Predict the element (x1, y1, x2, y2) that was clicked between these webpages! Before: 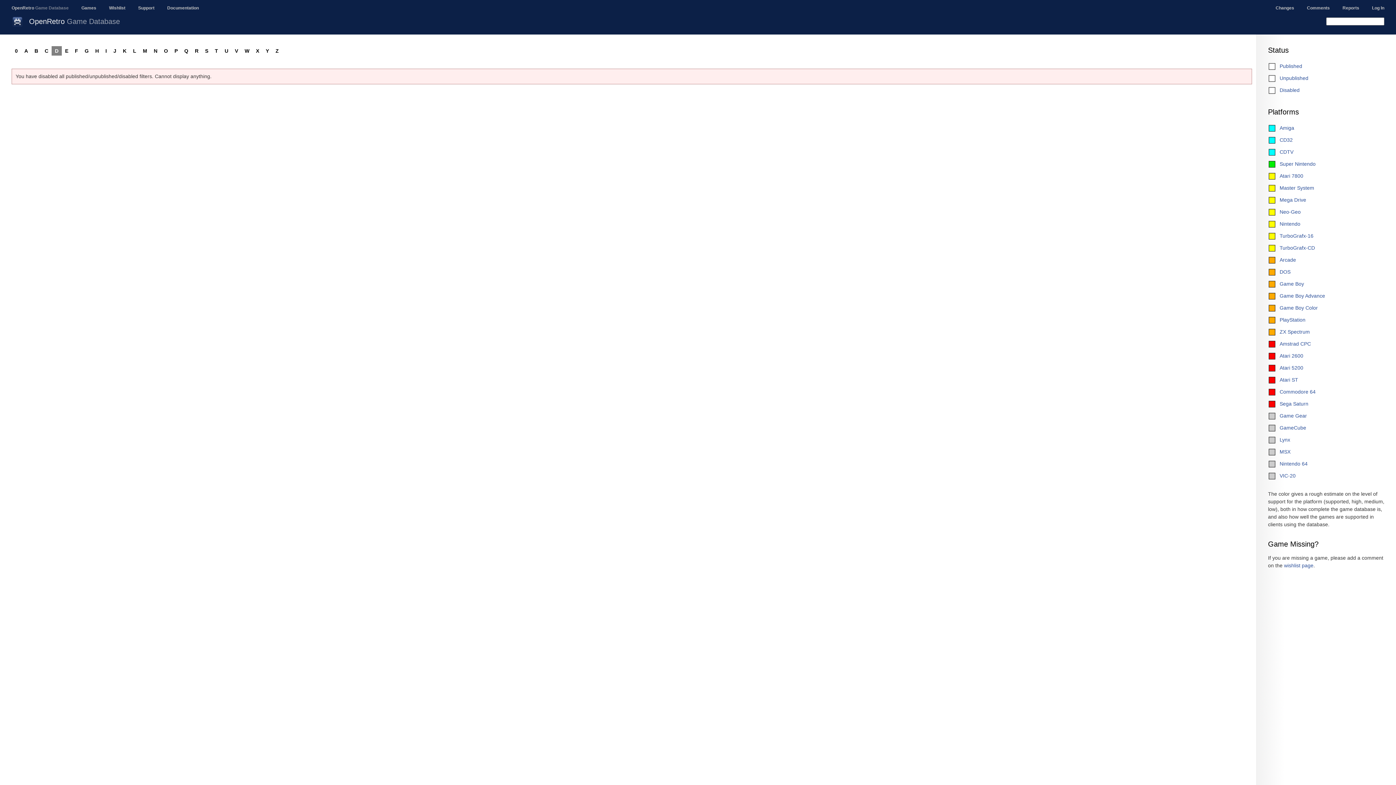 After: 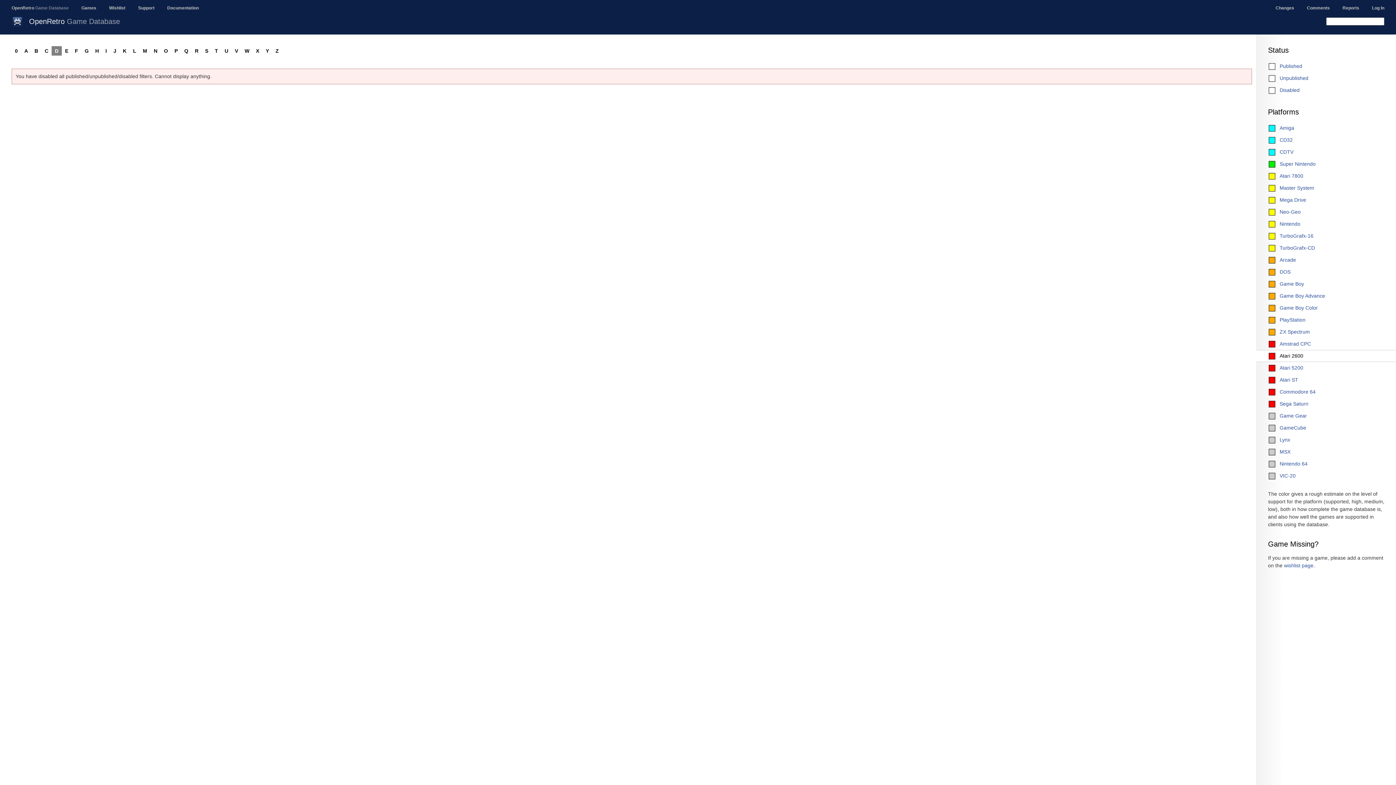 Action: bbox: (1256, 350, 1396, 362) label: Atari 2600